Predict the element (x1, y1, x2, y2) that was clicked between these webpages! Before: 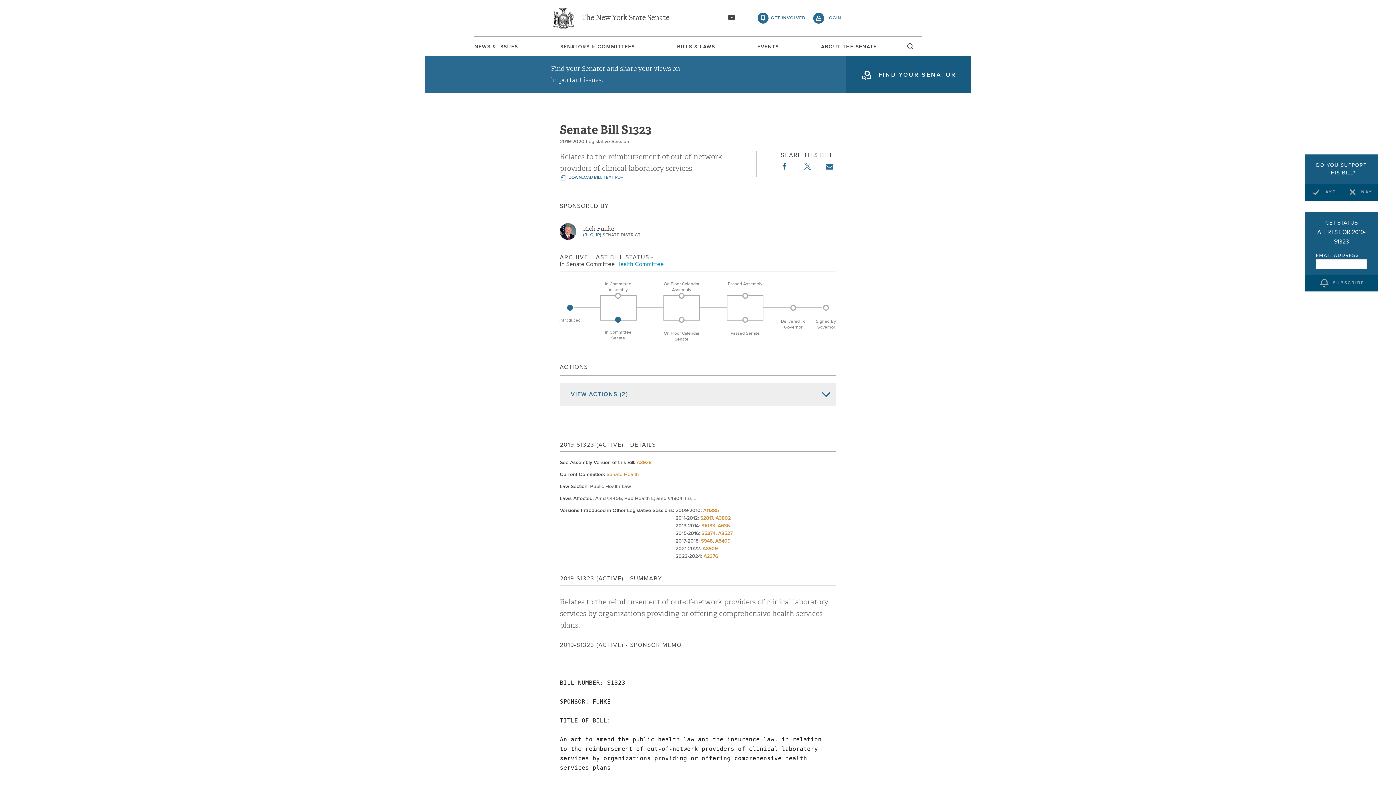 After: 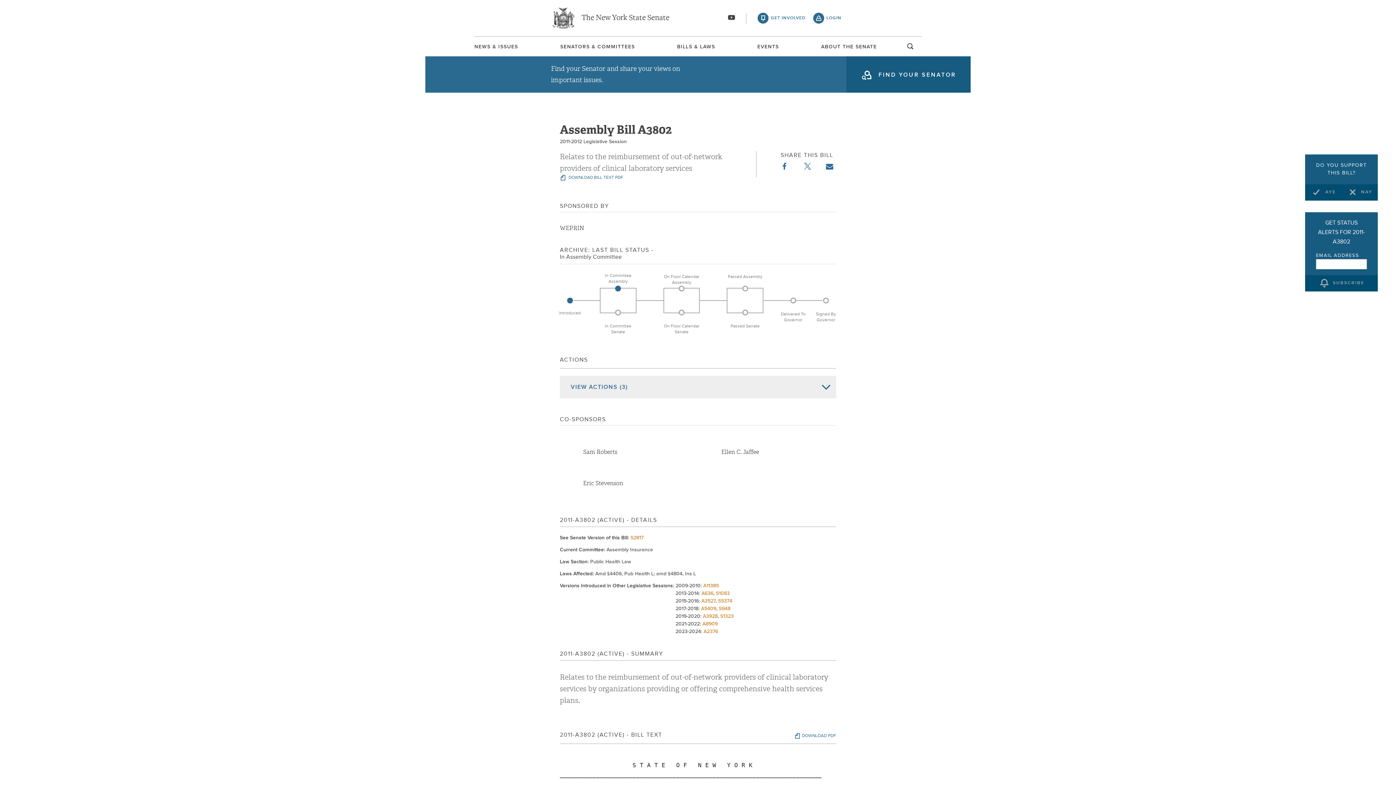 Action: bbox: (715, 516, 730, 521) label: A3802